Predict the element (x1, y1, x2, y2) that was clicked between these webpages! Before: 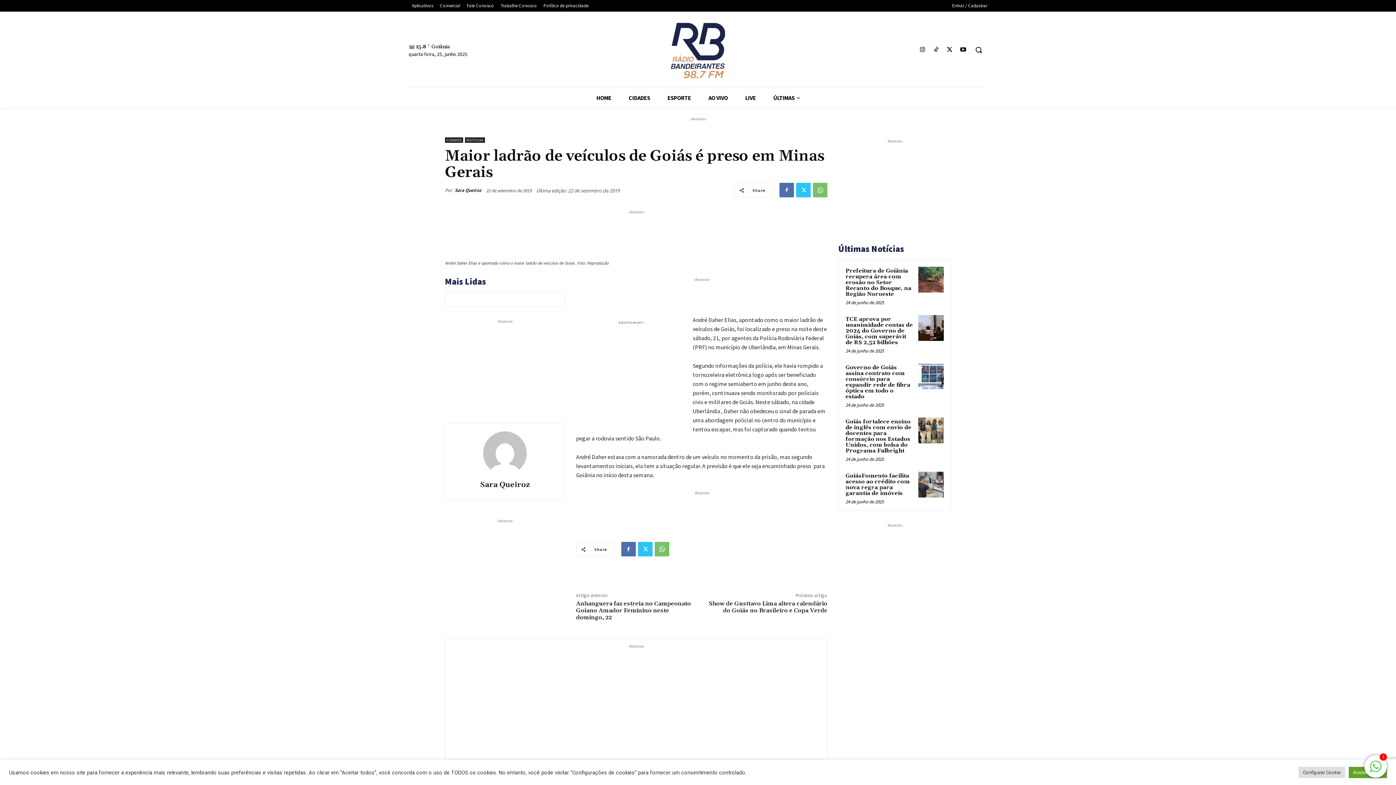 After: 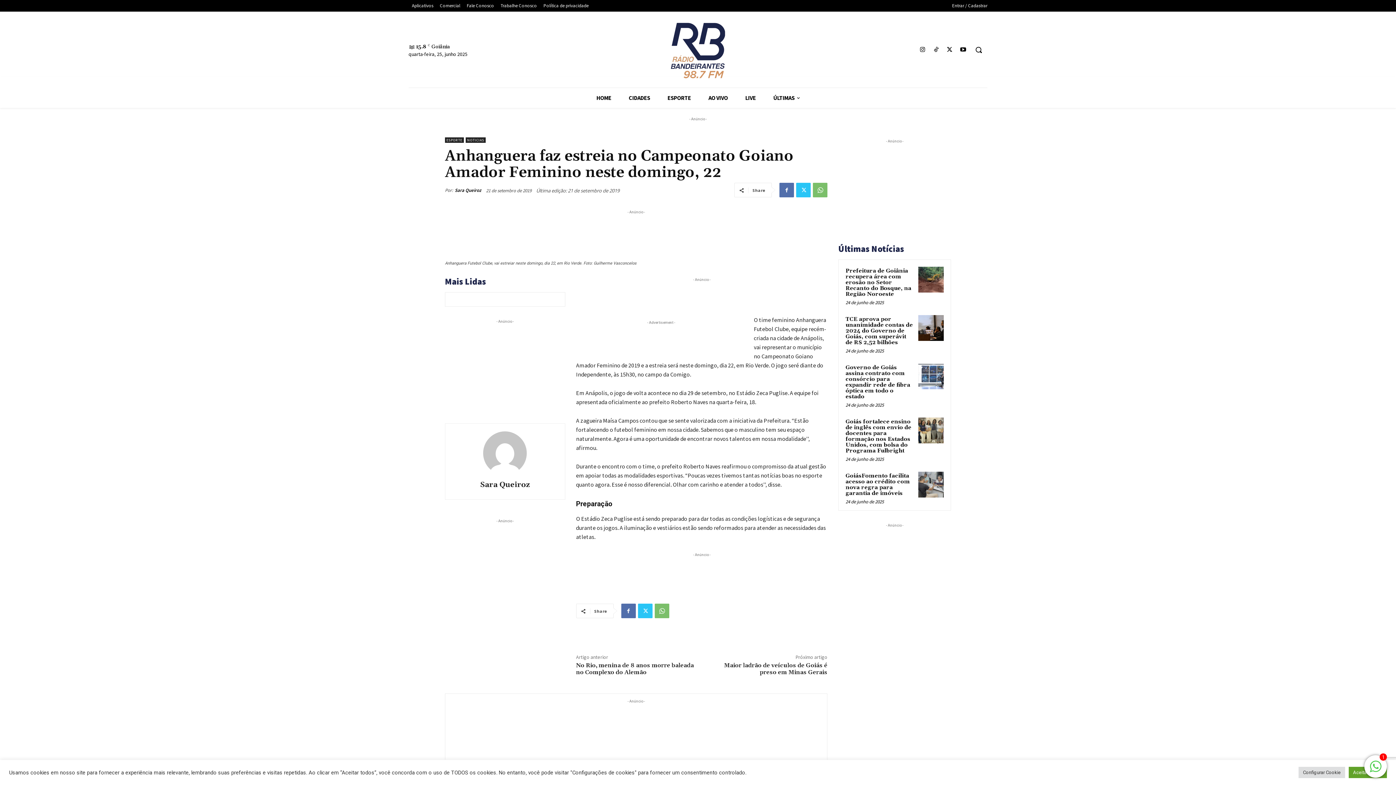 Action: bbox: (576, 600, 691, 621) label: Anhanguera faz estreia no Campeonato Goiano Amador Feminino neste domingo, 22